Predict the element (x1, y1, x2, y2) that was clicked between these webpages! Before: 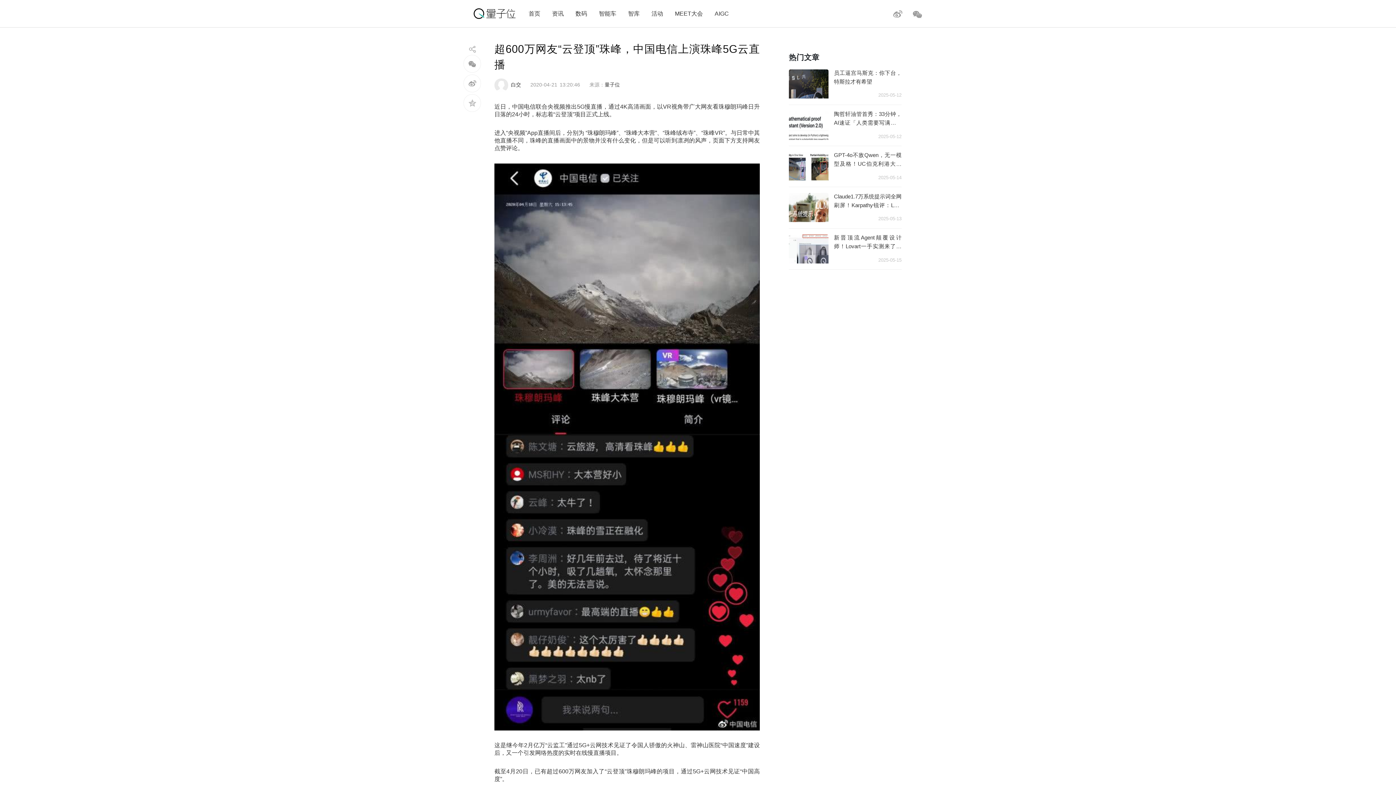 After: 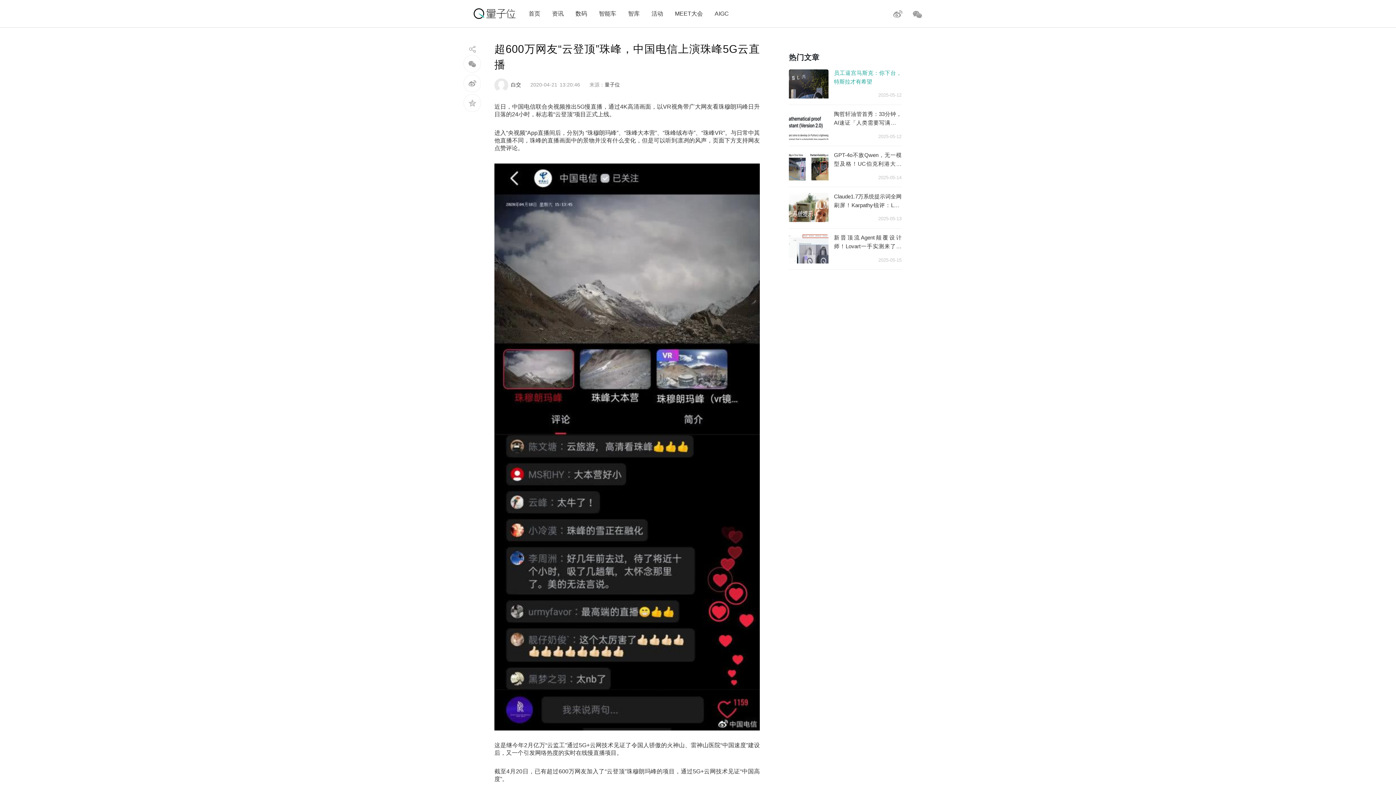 Action: bbox: (789, 69, 901, 98) label: 员工逼宫马斯克：你下台，特斯拉才有希望
2025-05-12